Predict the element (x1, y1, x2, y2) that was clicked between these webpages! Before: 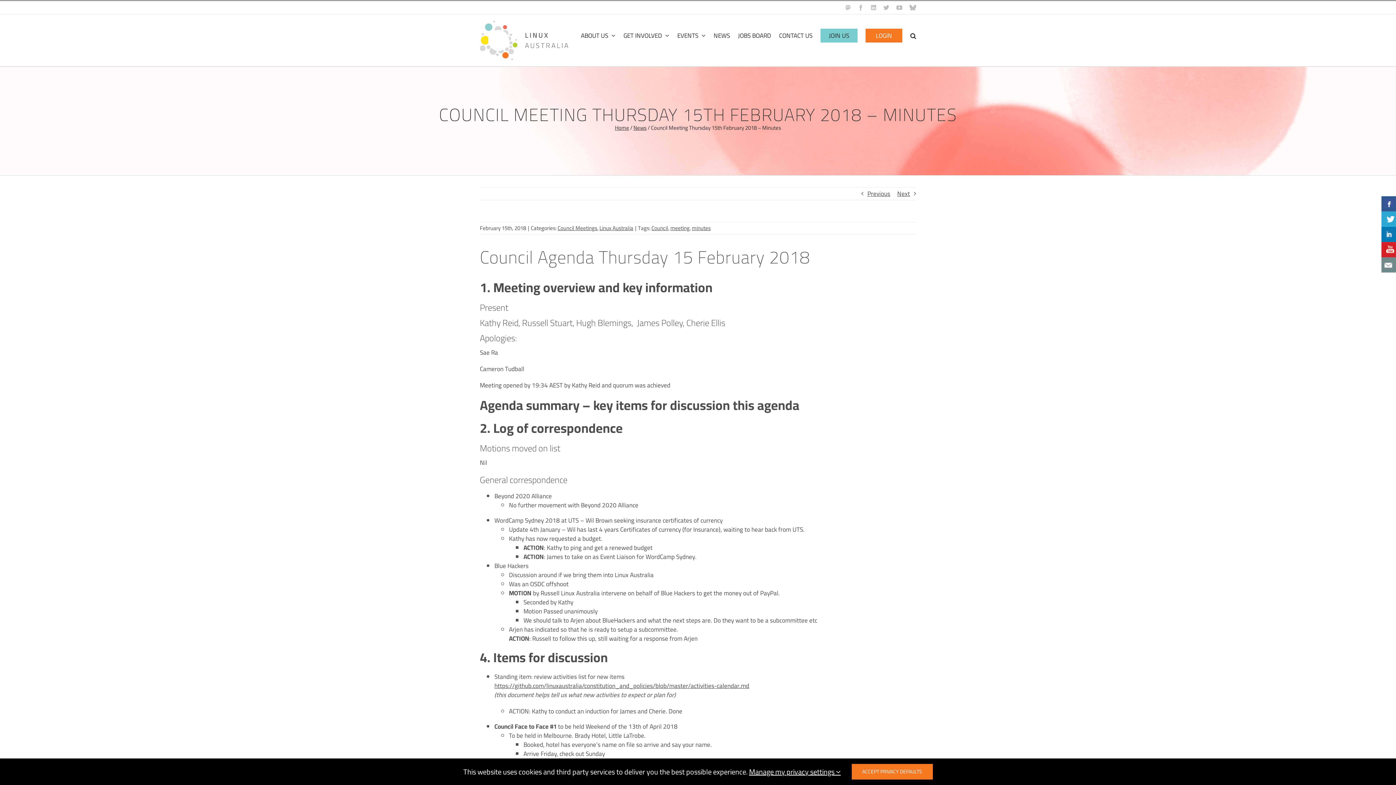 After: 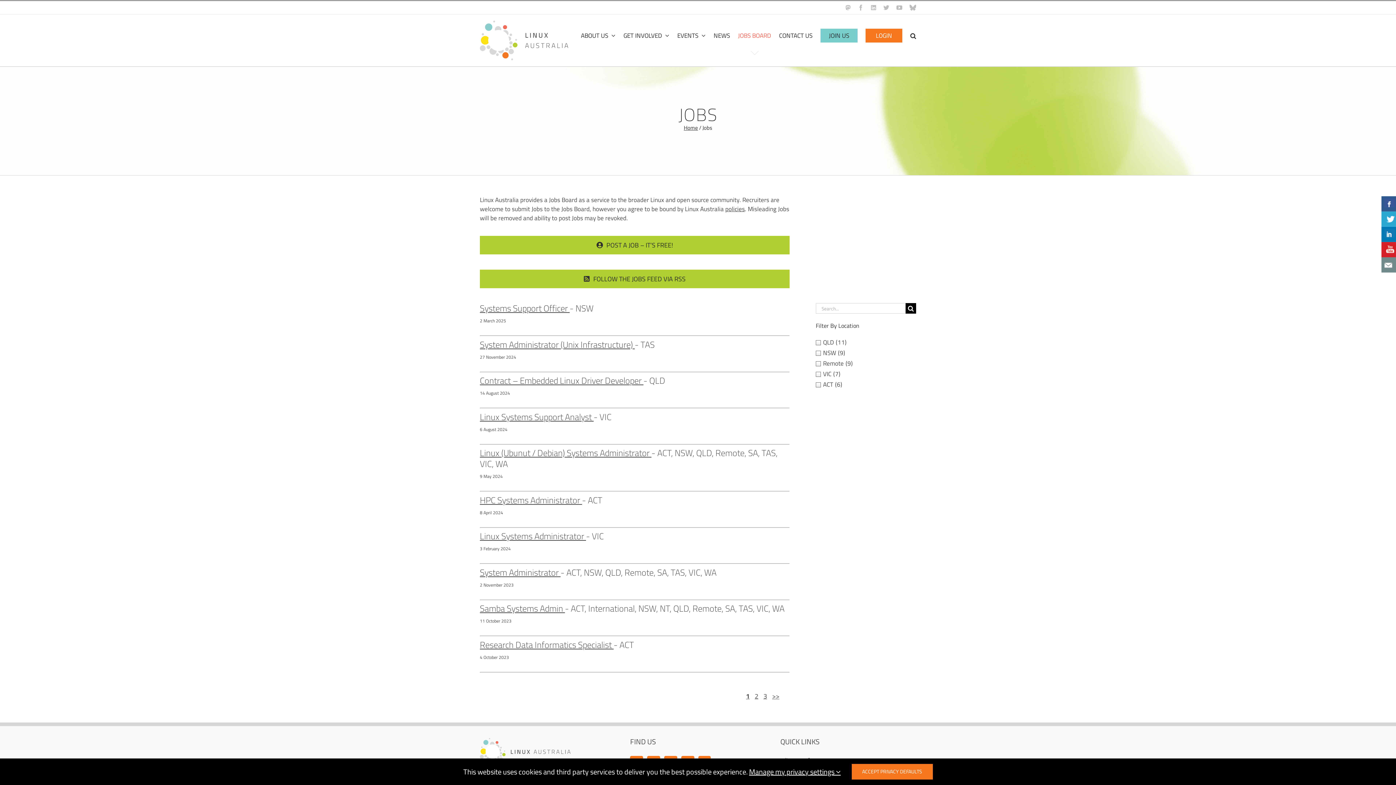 Action: label: JOBS BOARD bbox: (738, 20, 771, 50)